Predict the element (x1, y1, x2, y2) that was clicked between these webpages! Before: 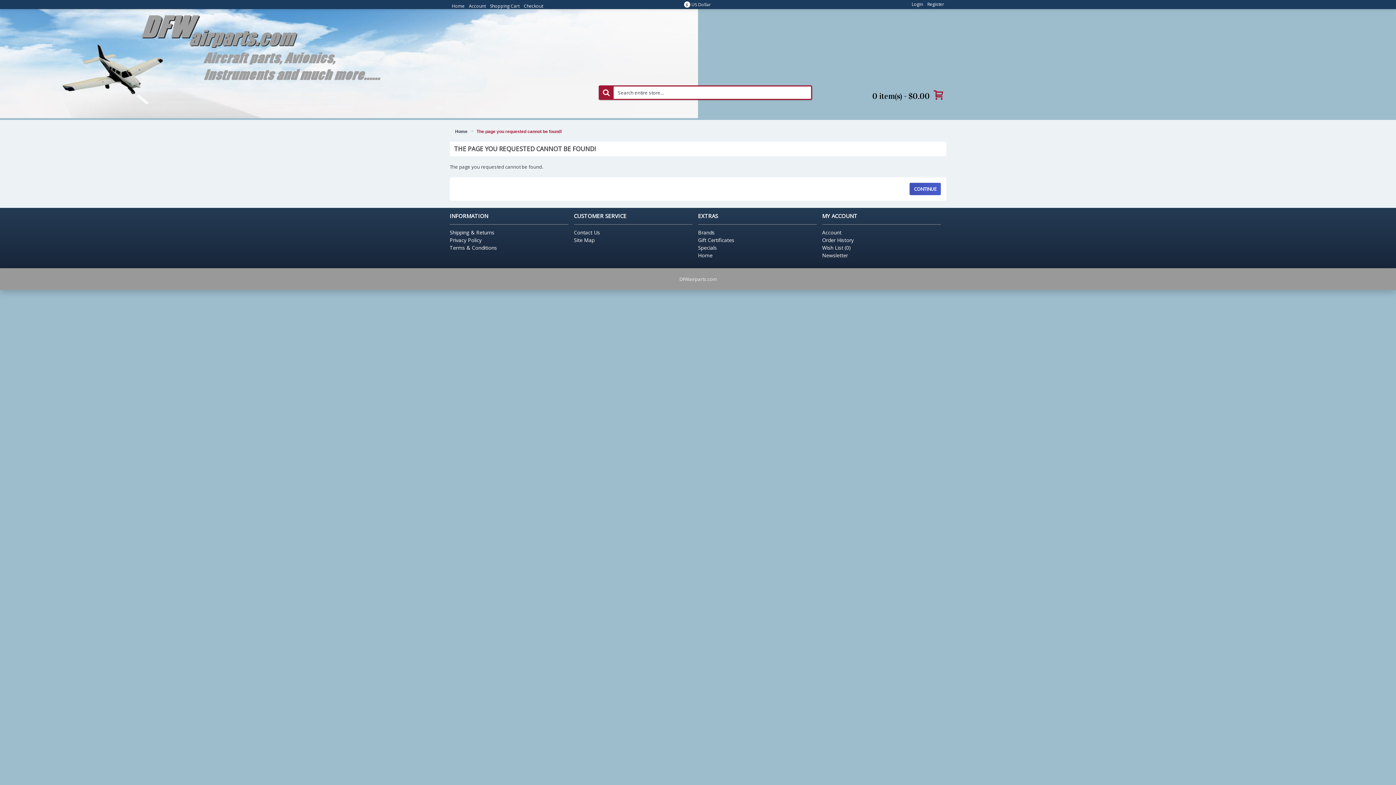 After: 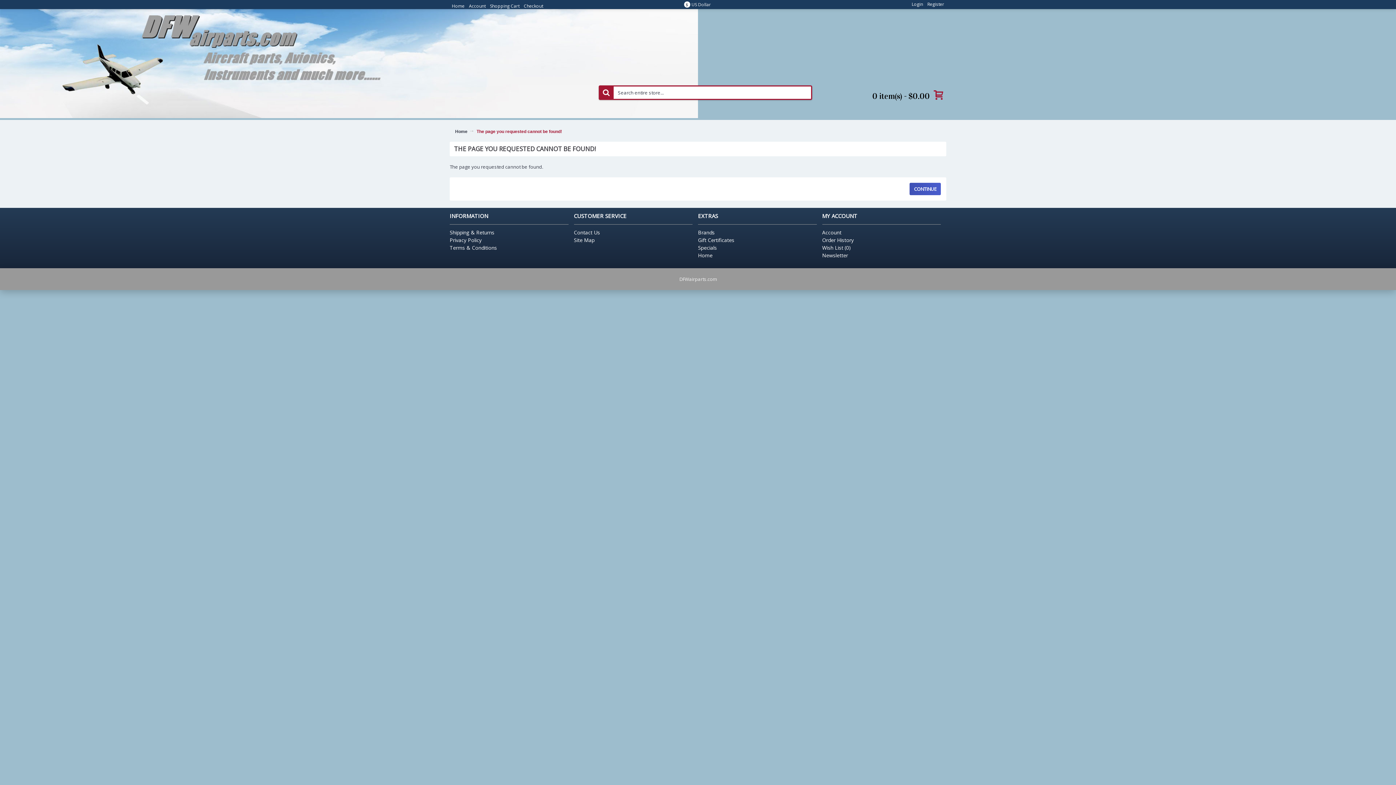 Action: bbox: (476, 121, 562, 142) label: The page you requested cannot be found!